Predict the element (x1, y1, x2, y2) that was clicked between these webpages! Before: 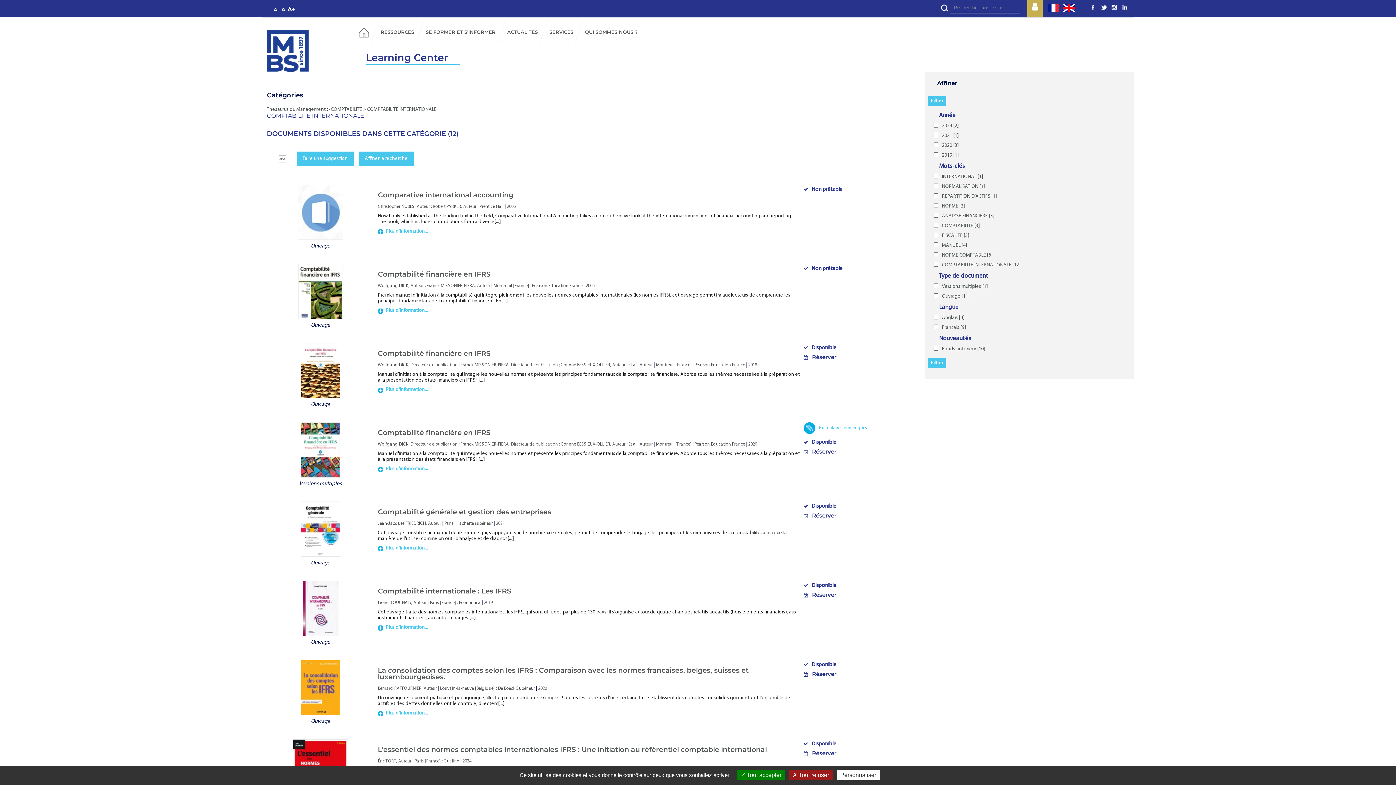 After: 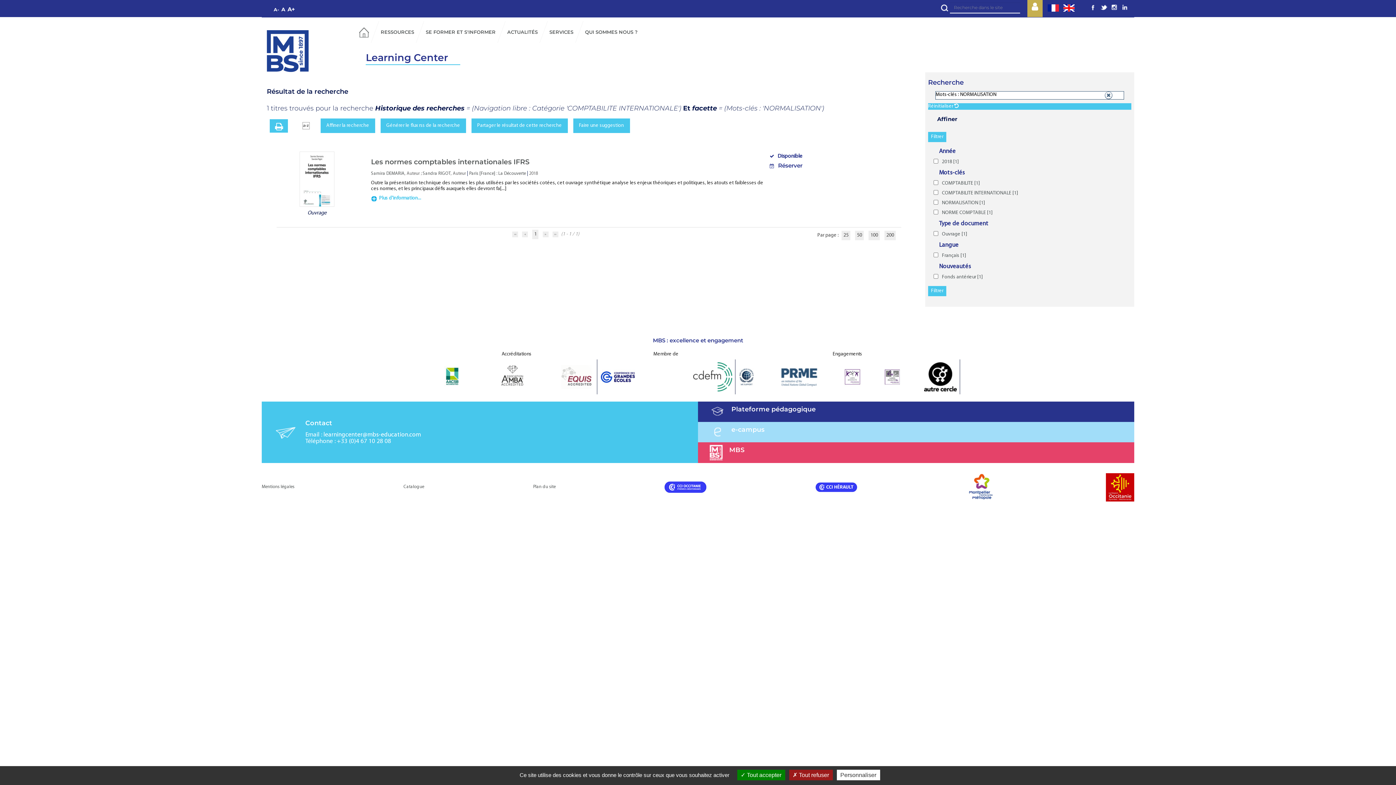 Action: bbox: (939, 184, 985, 189) label: NORMALISATION [1]